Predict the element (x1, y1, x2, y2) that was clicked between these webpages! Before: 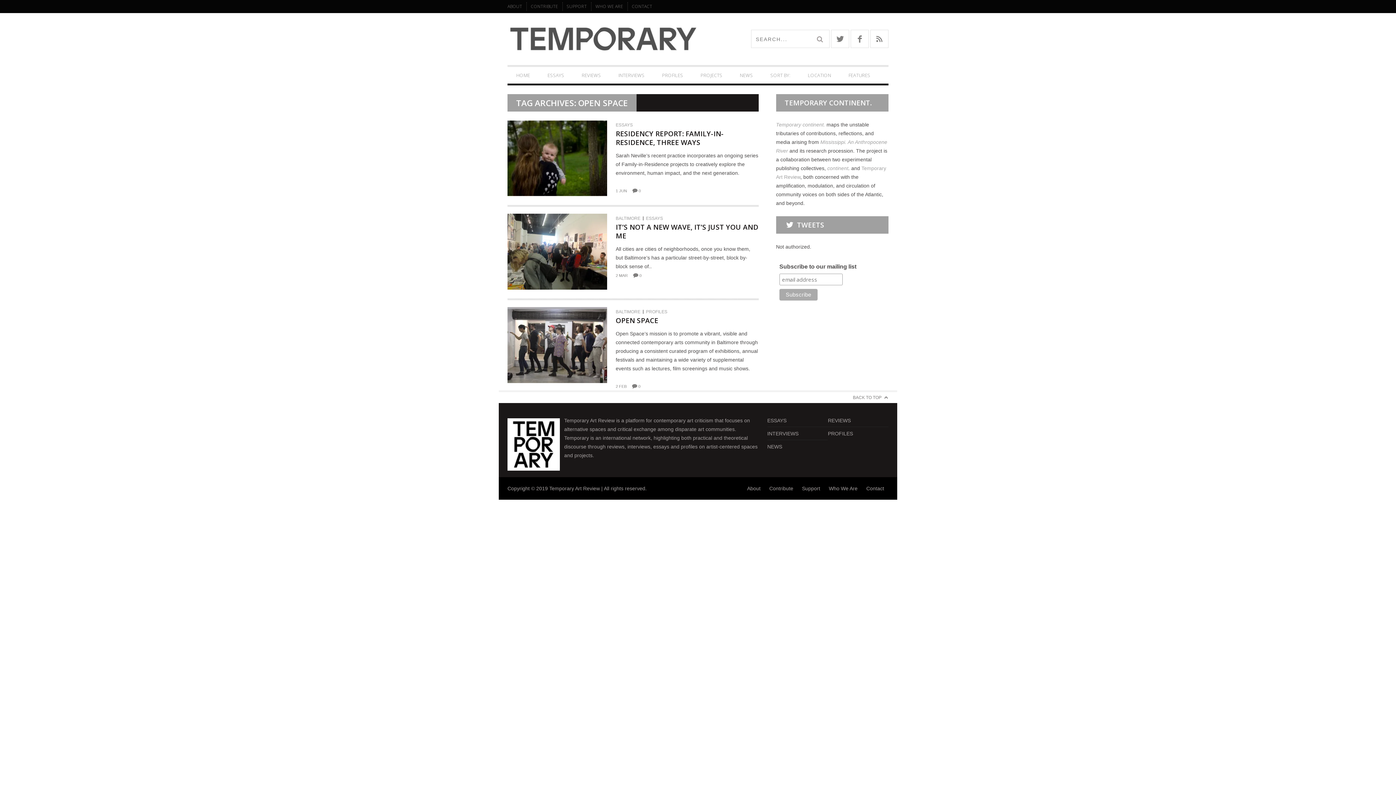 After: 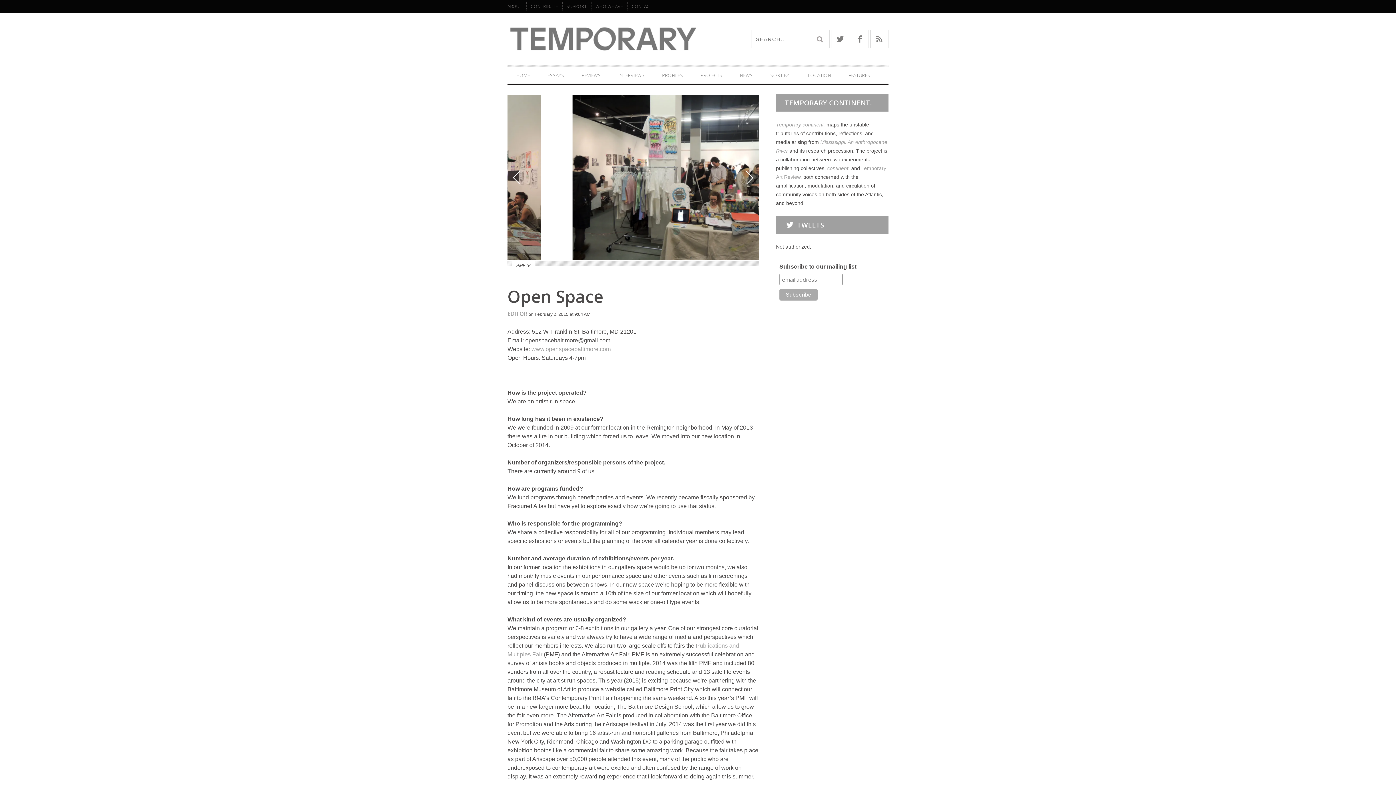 Action: bbox: (507, 307, 607, 383)